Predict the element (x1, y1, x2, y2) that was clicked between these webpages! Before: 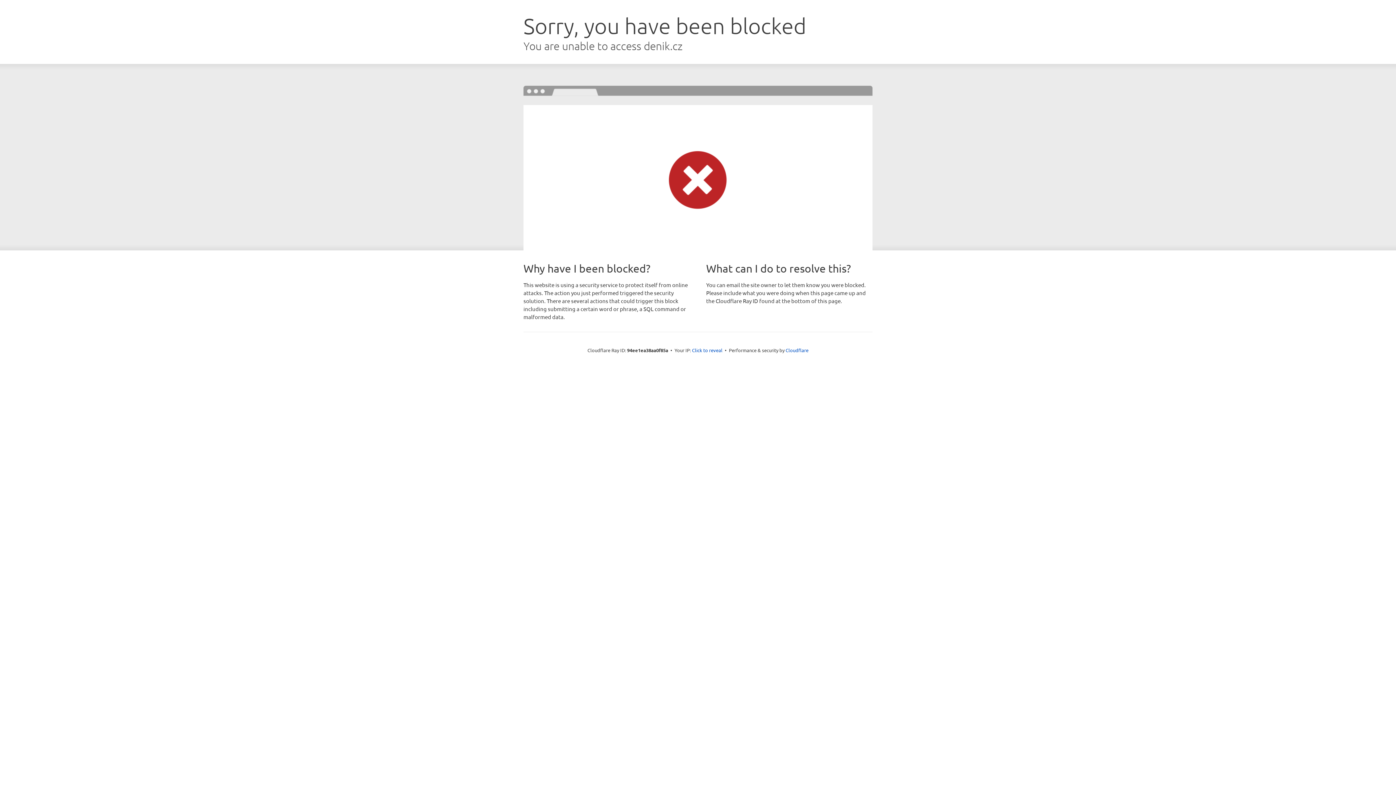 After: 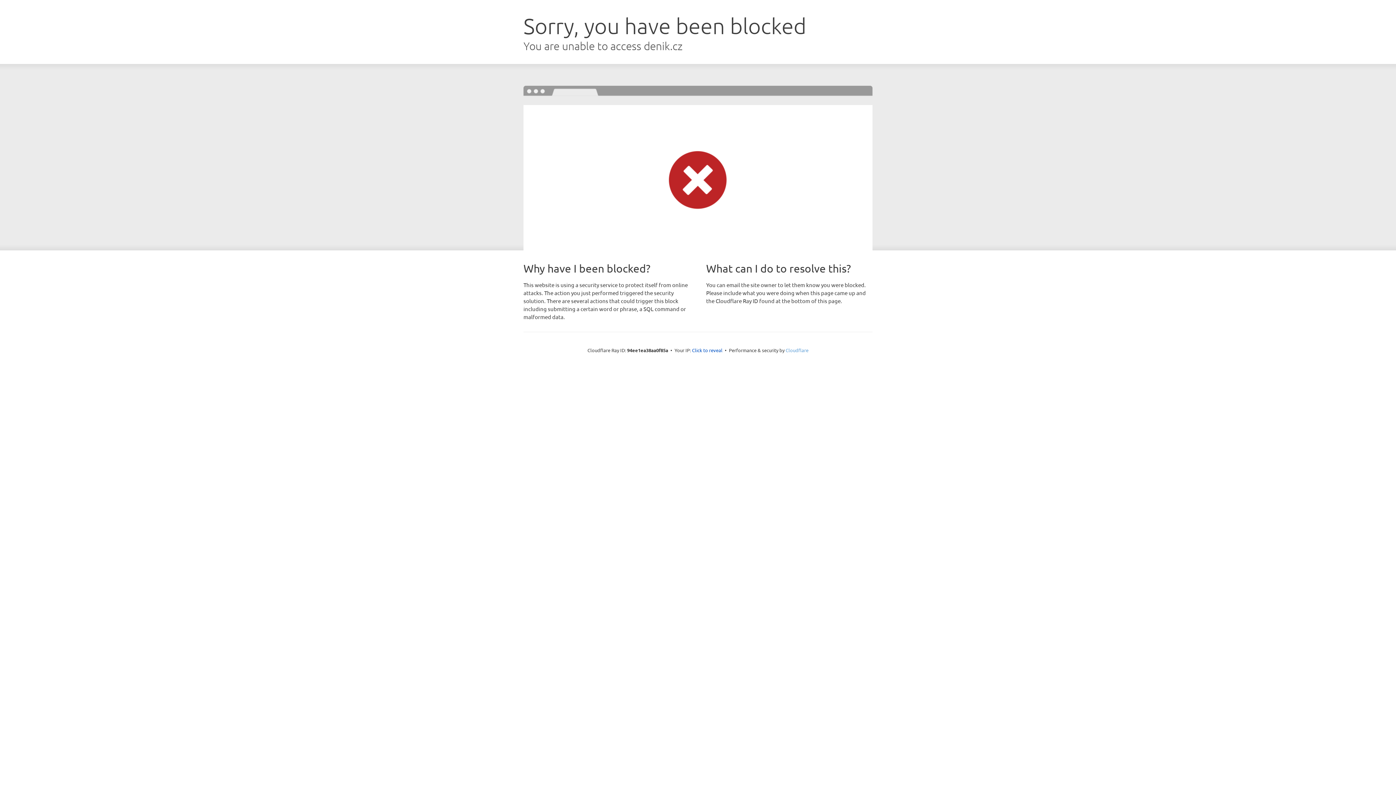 Action: label: Cloudflare bbox: (785, 347, 808, 353)